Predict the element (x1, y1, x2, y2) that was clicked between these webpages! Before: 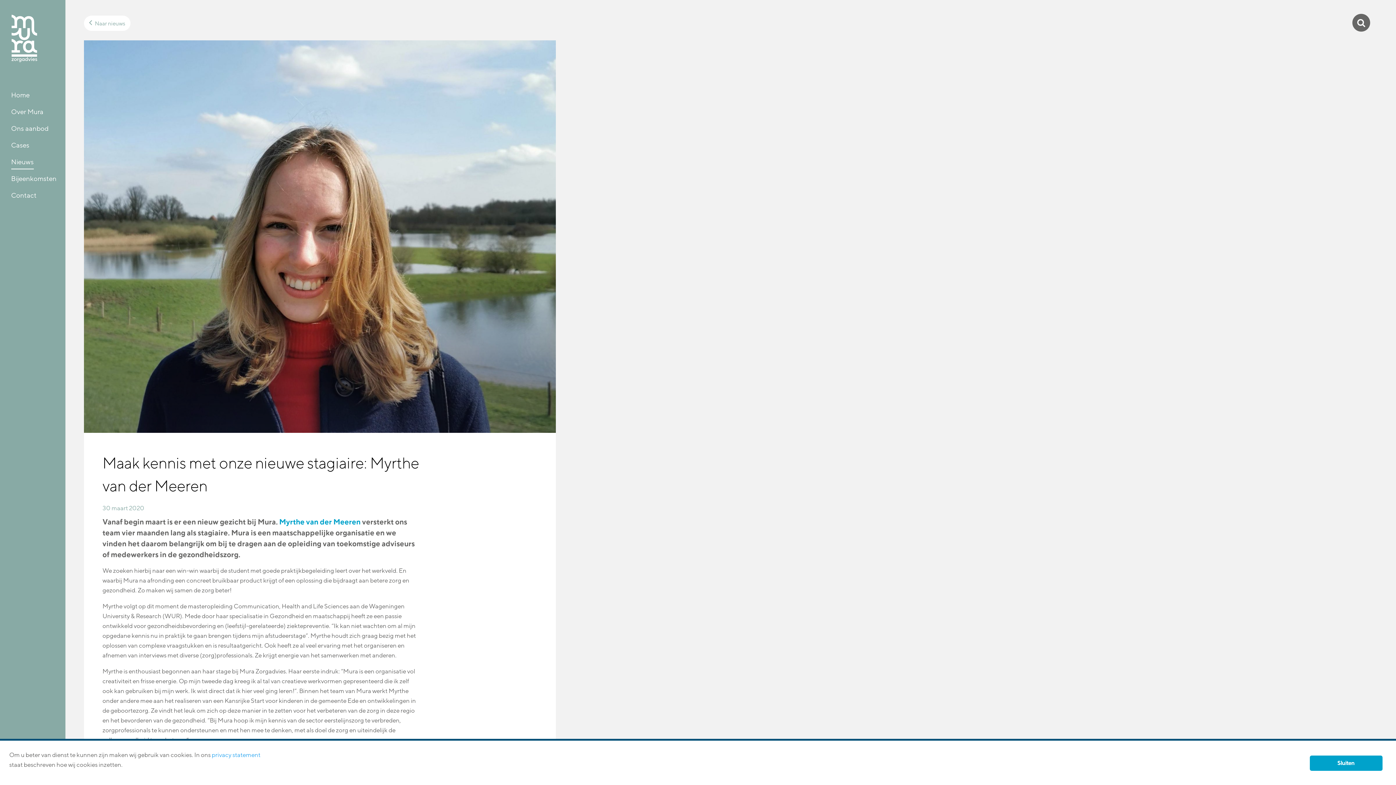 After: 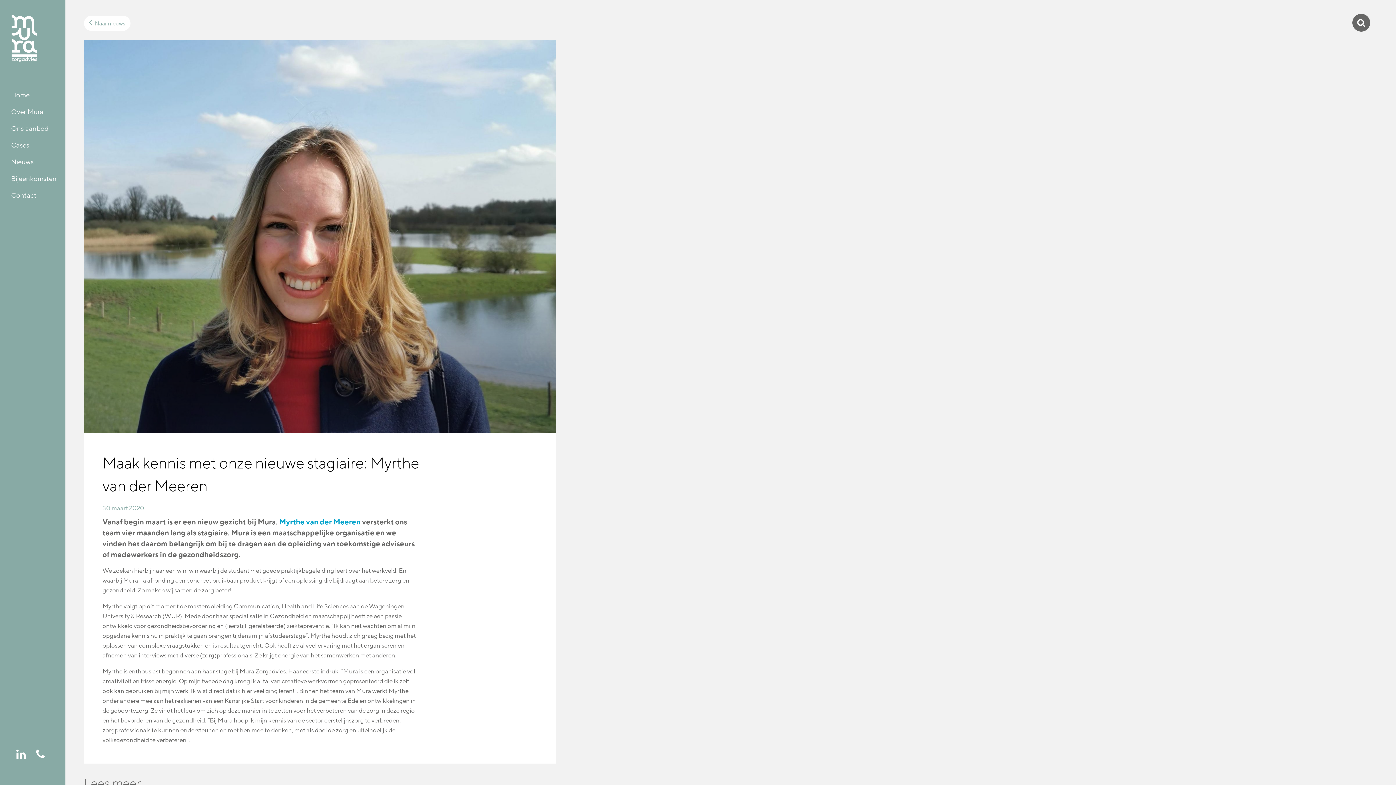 Action: label: Sluiten bbox: (1310, 756, 1382, 771)